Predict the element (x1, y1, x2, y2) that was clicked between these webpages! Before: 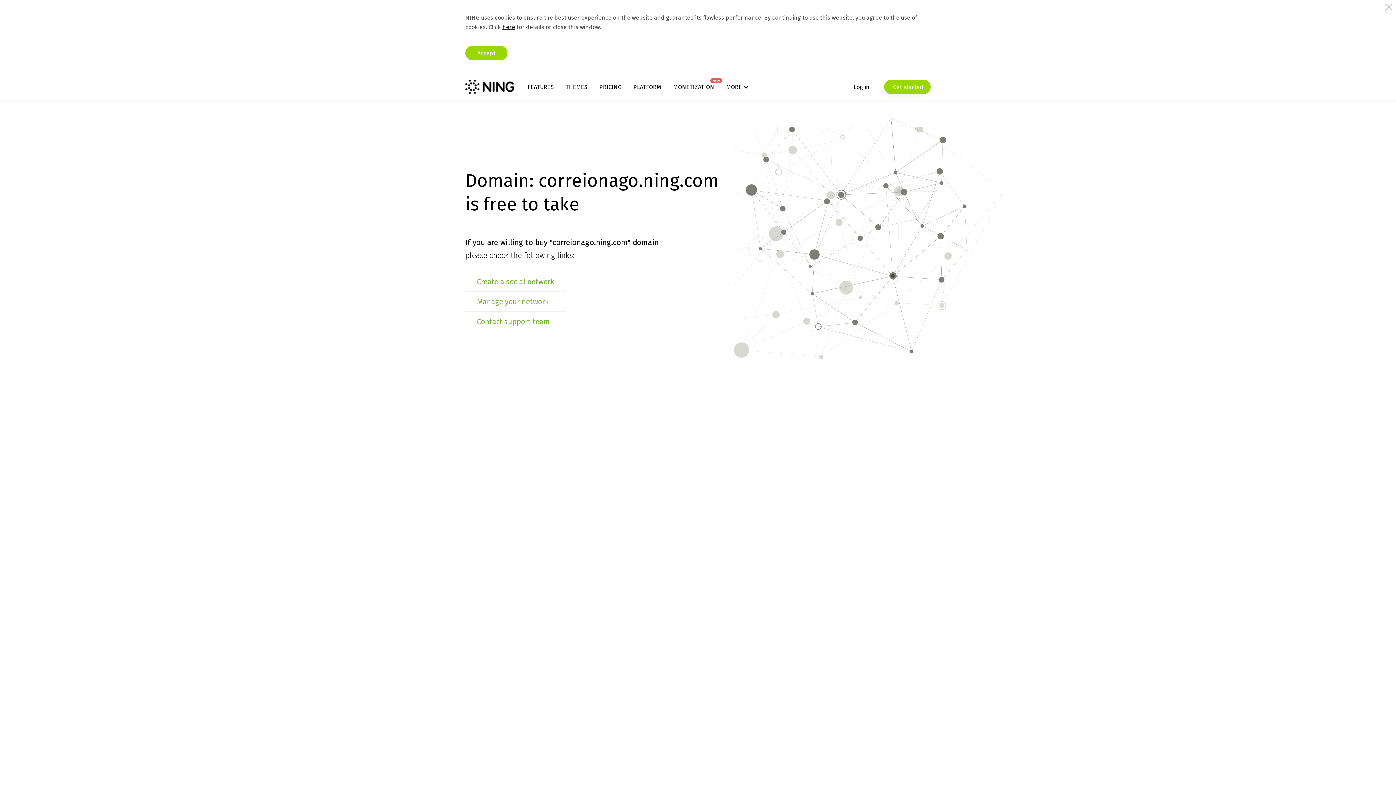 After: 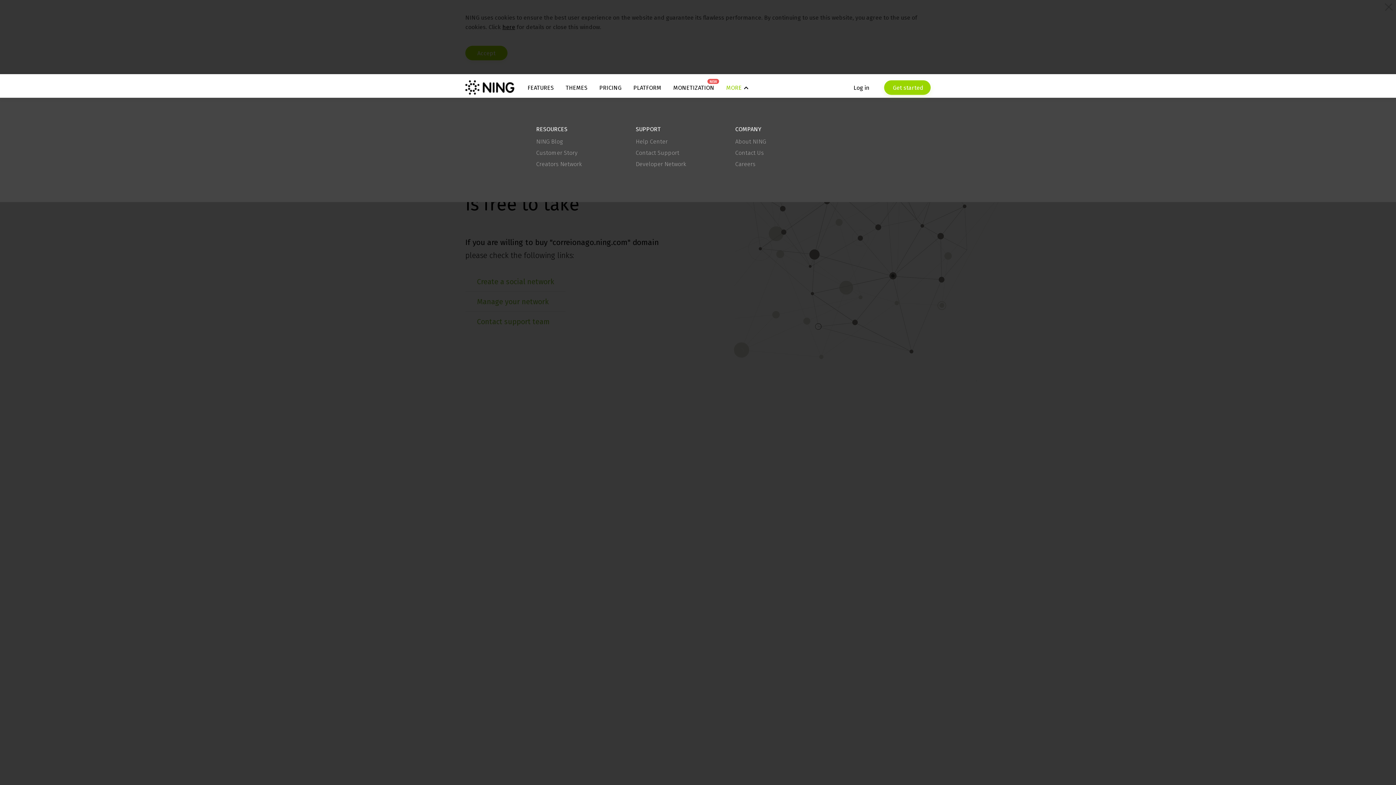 Action: label: MORE bbox: (726, 83, 748, 90)